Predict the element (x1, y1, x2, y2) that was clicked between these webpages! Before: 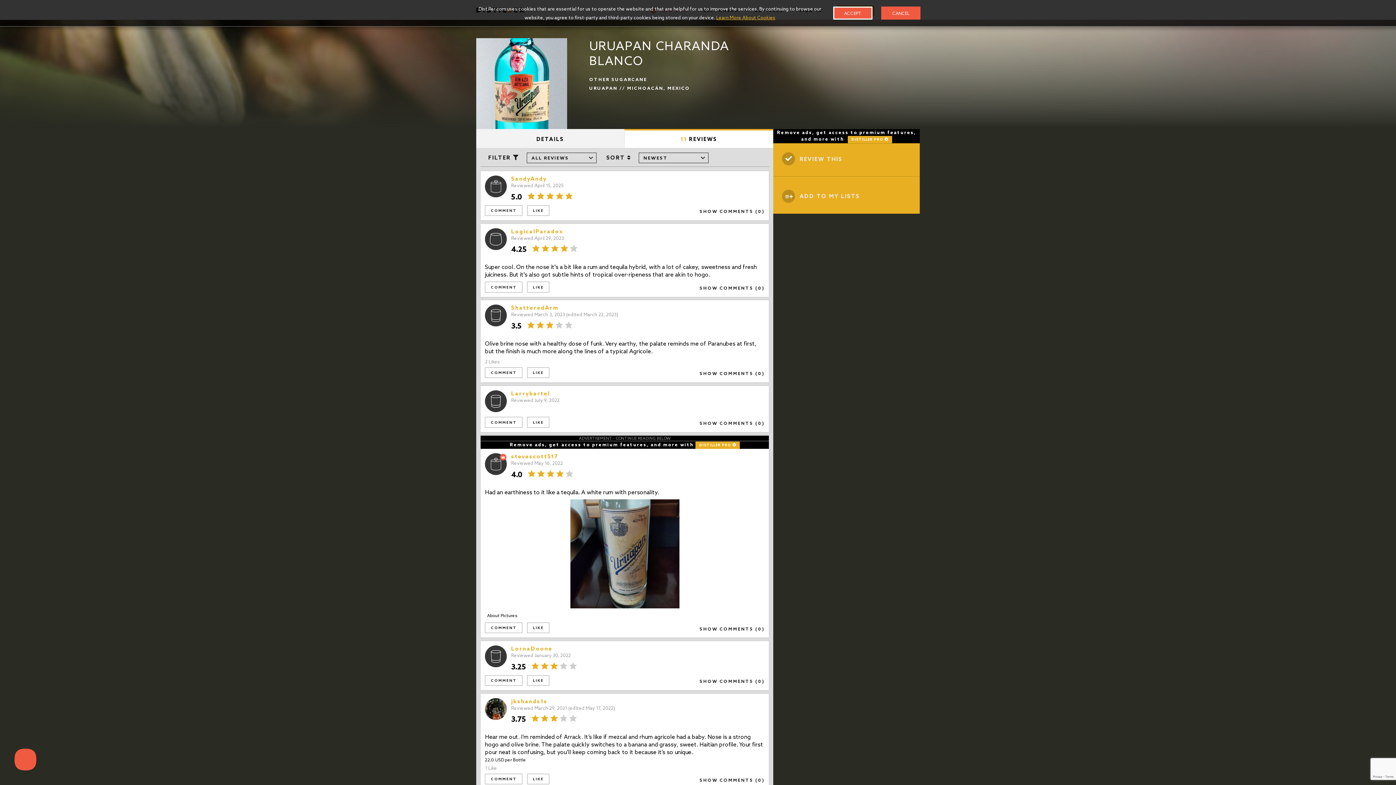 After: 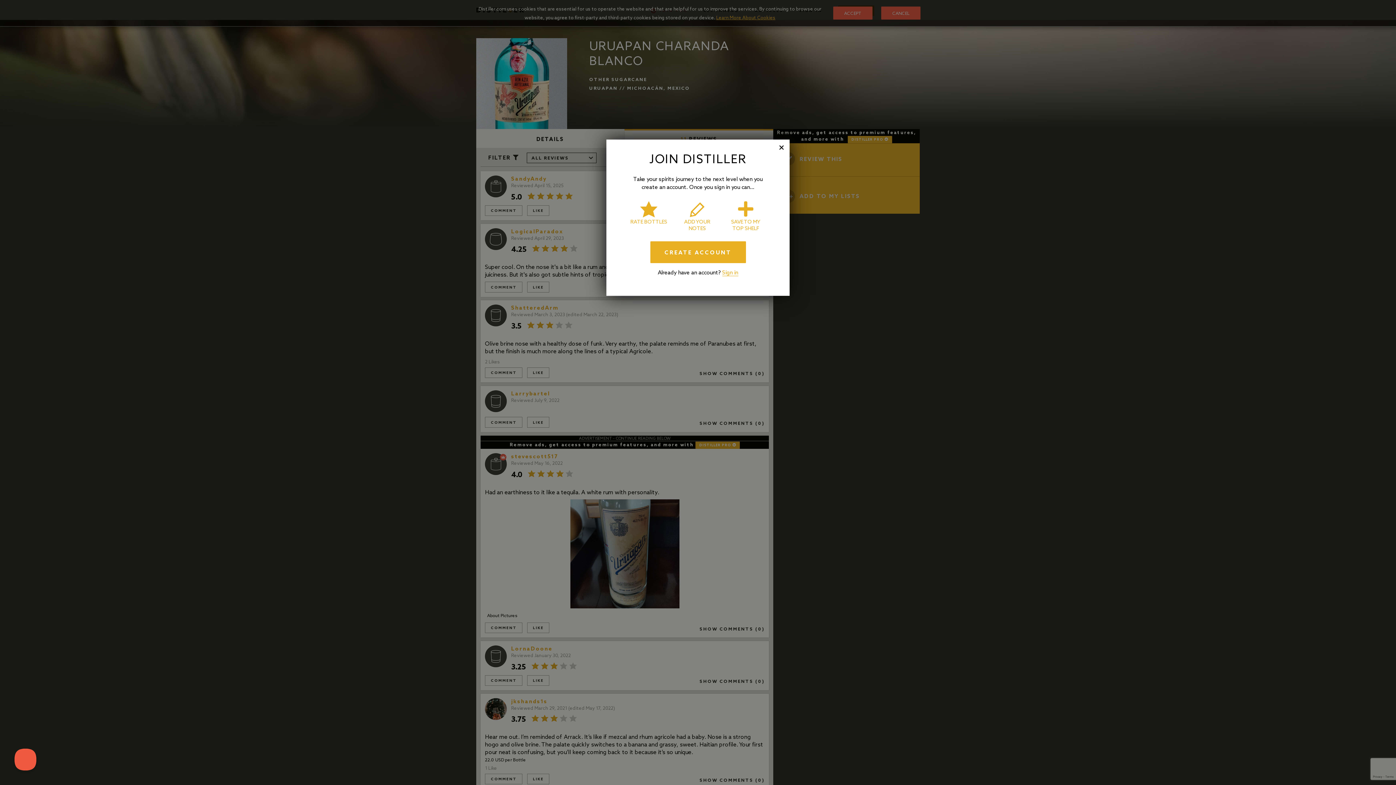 Action: label: COMMENT
  ON SHATTEREDARM'S REVIEW OF URUAPAN CHARANDA BLANCO bbox: (485, 367, 522, 378)